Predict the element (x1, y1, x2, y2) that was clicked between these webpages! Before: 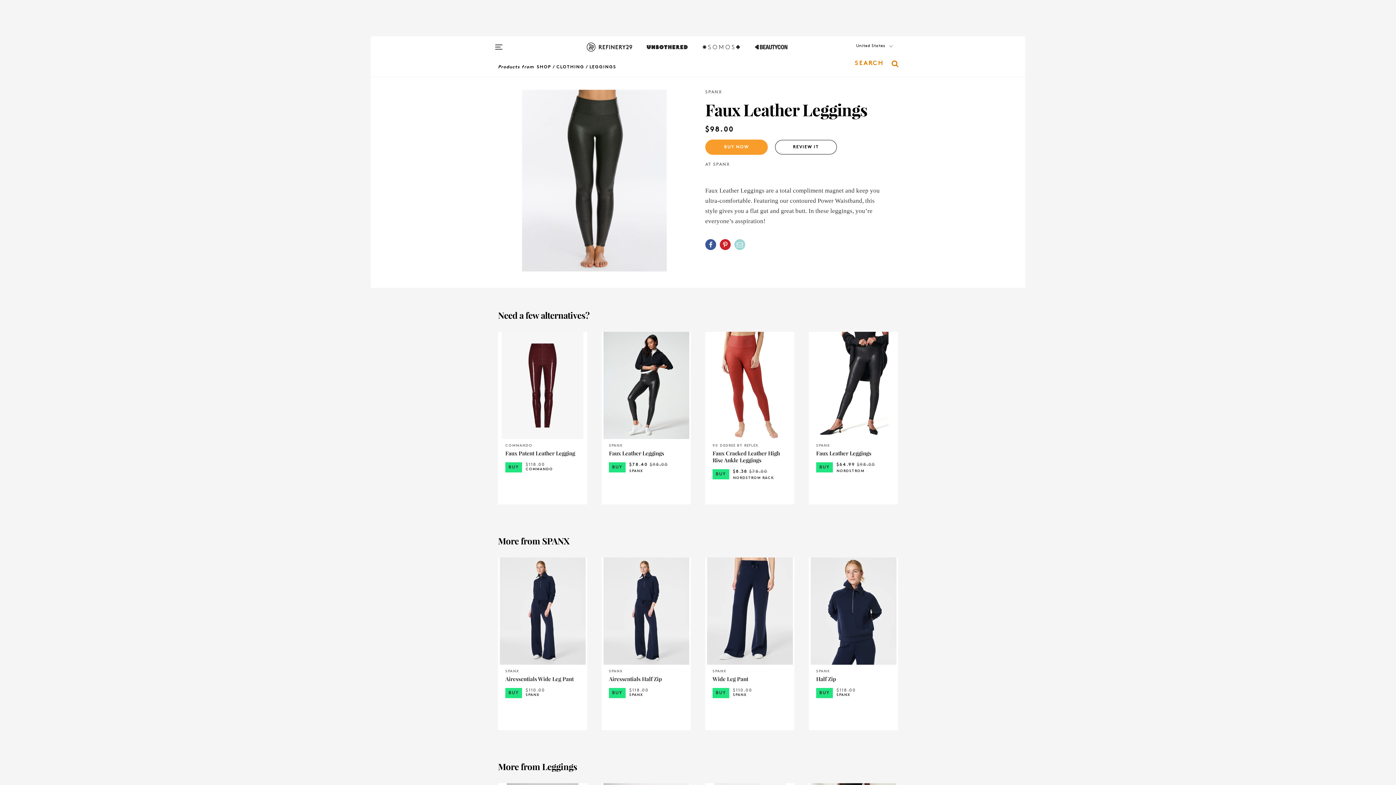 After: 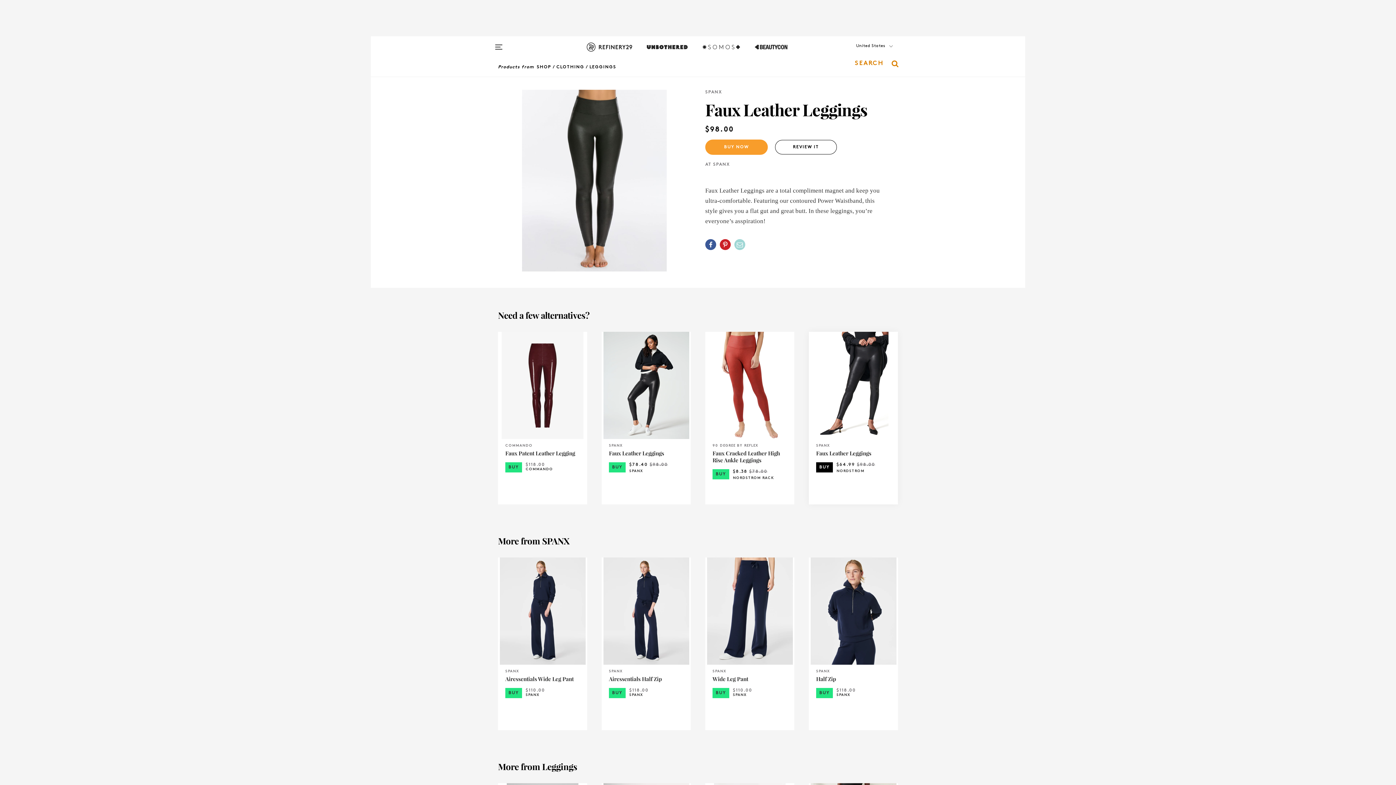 Action: label: BUY bbox: (816, 462, 833, 472)